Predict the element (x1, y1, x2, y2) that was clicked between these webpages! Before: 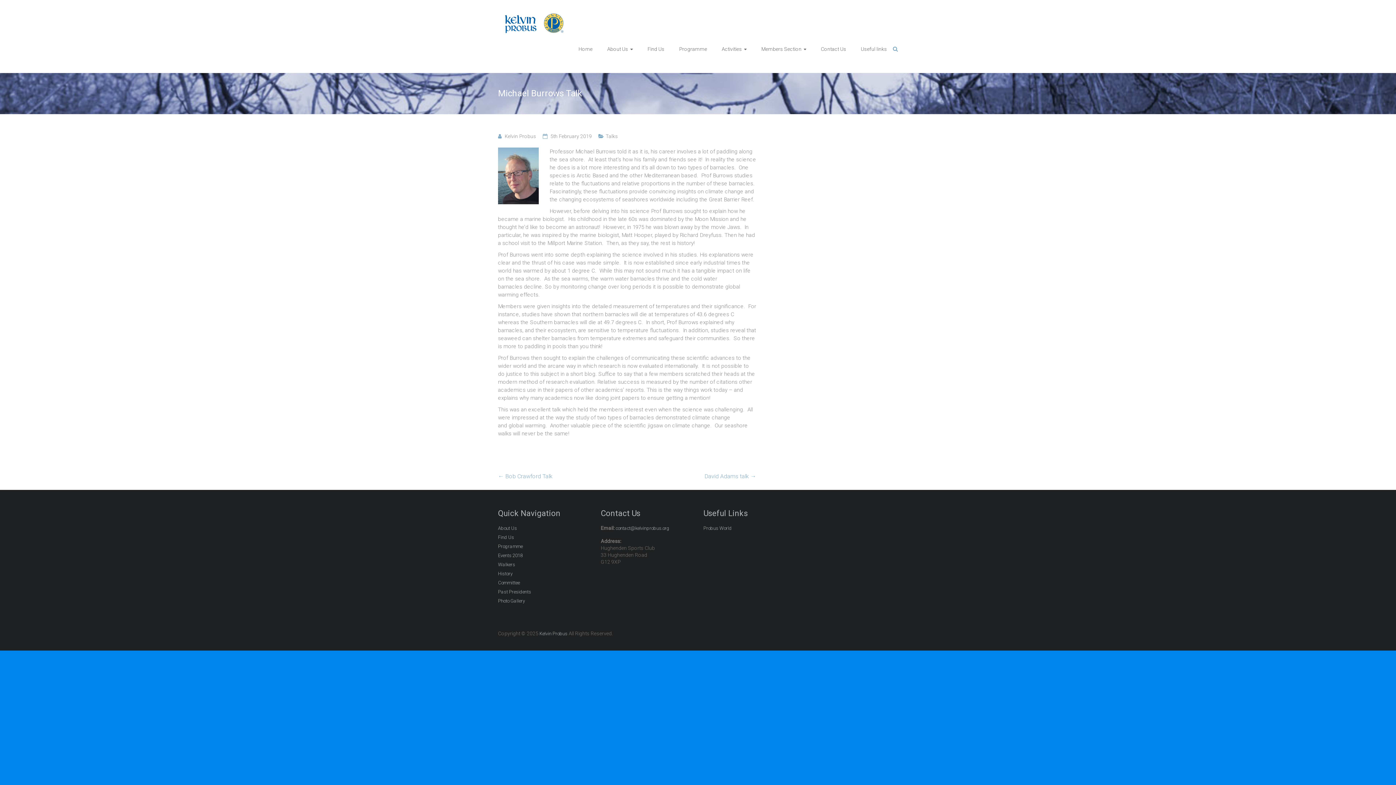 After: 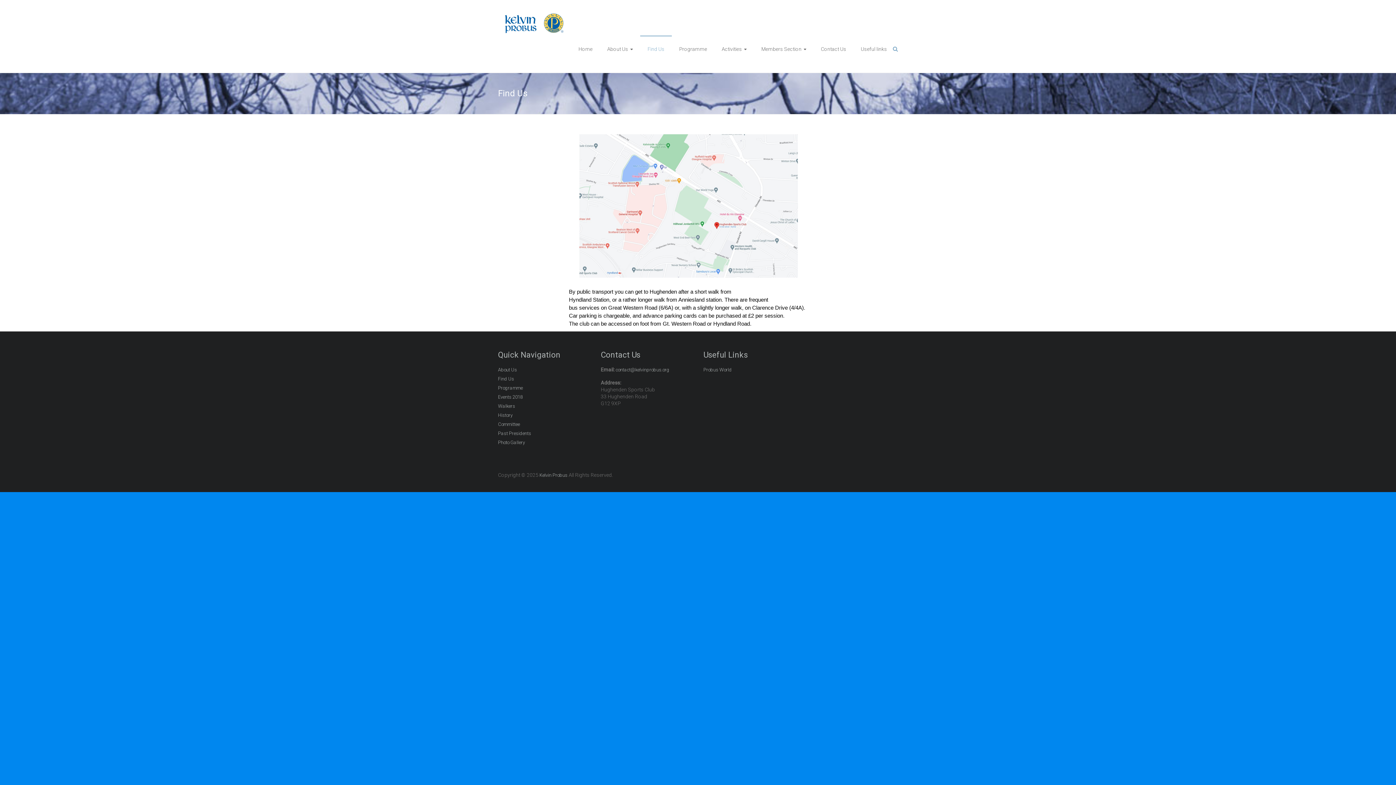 Action: label: Find Us bbox: (498, 533, 514, 542)